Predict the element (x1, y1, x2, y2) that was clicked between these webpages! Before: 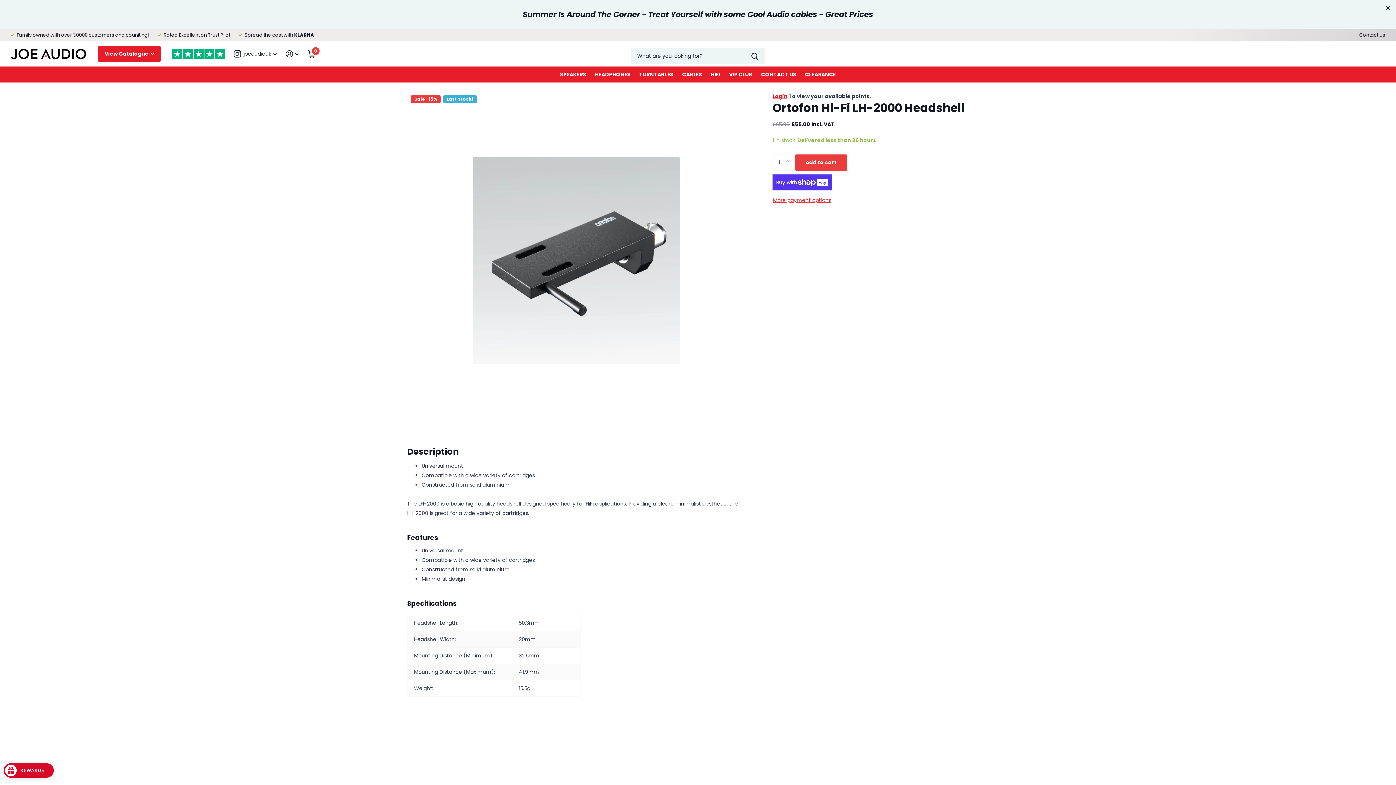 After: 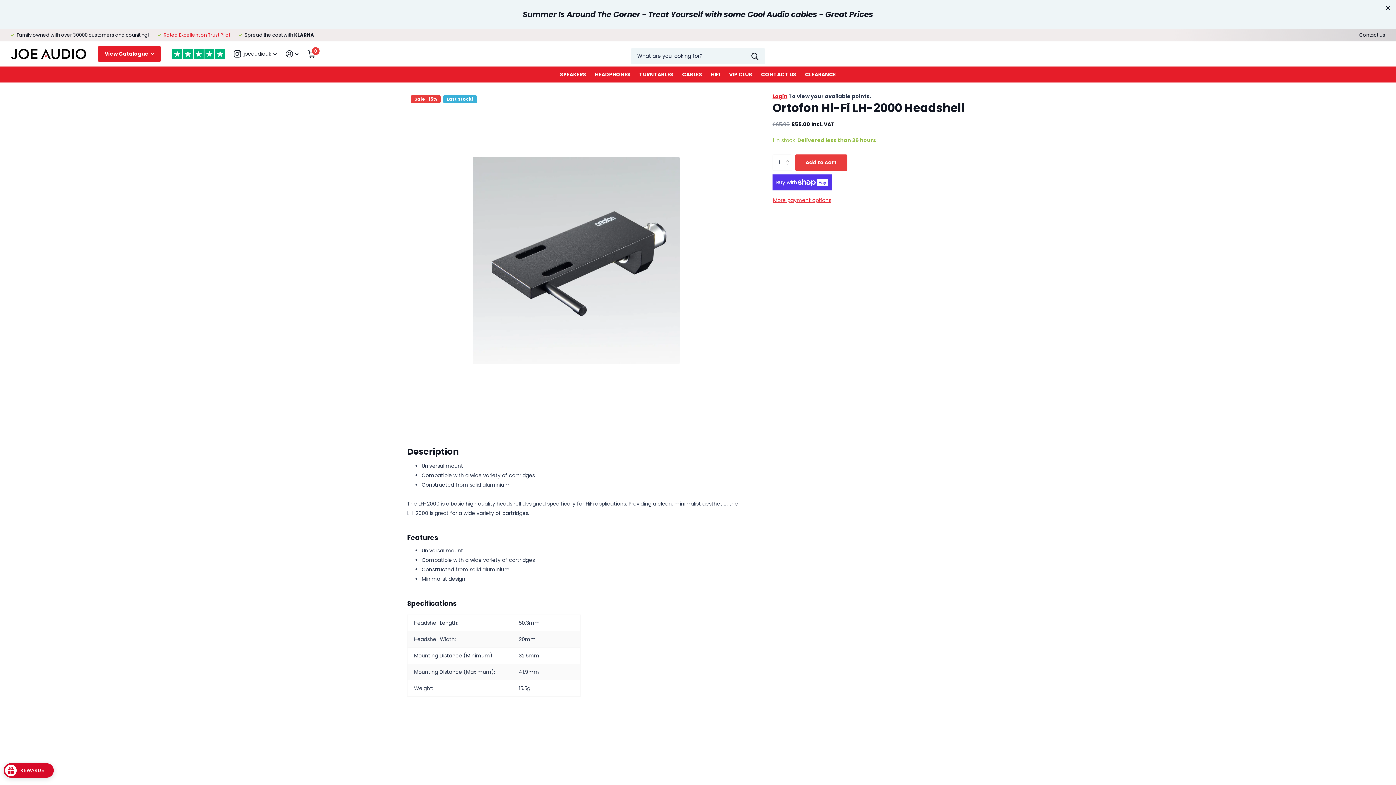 Action: bbox: (172, 46, 225, 62)